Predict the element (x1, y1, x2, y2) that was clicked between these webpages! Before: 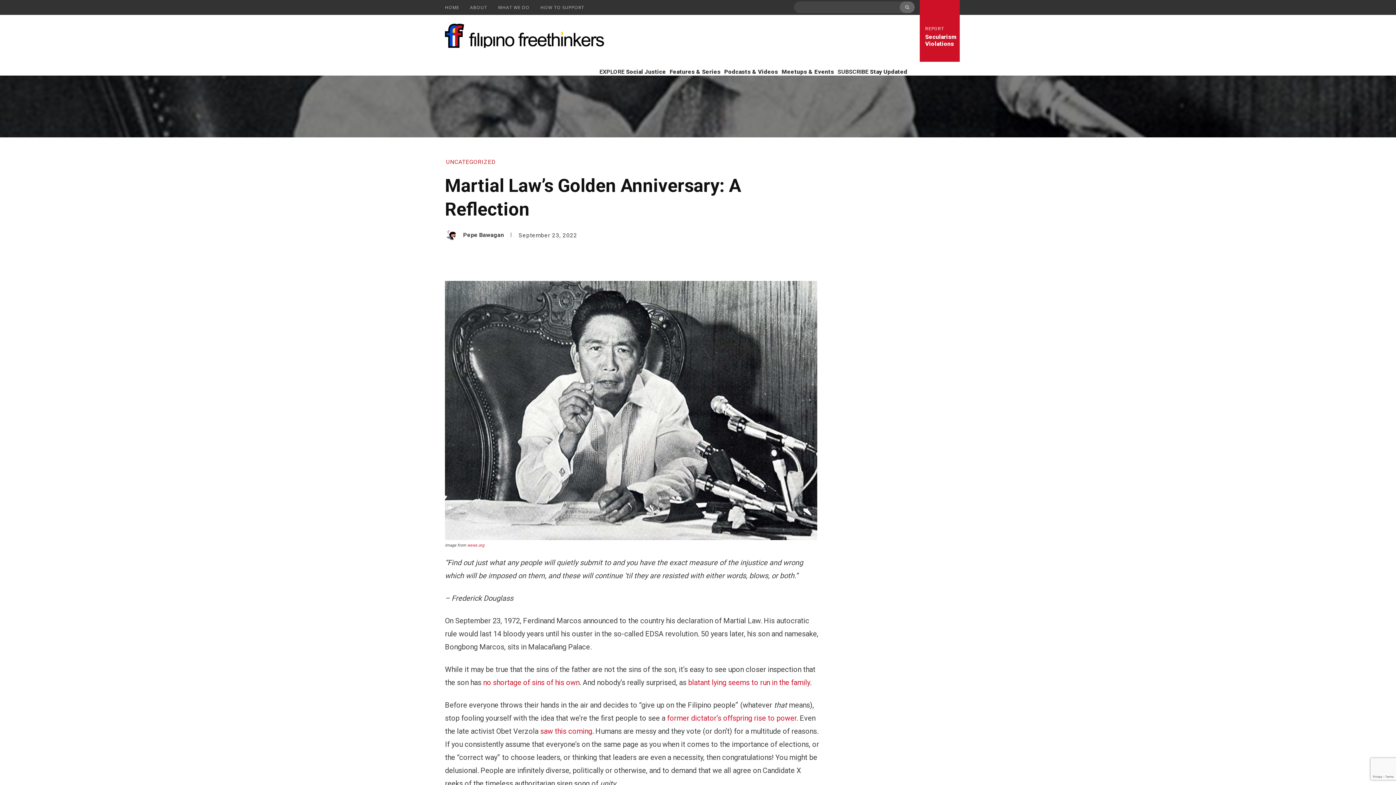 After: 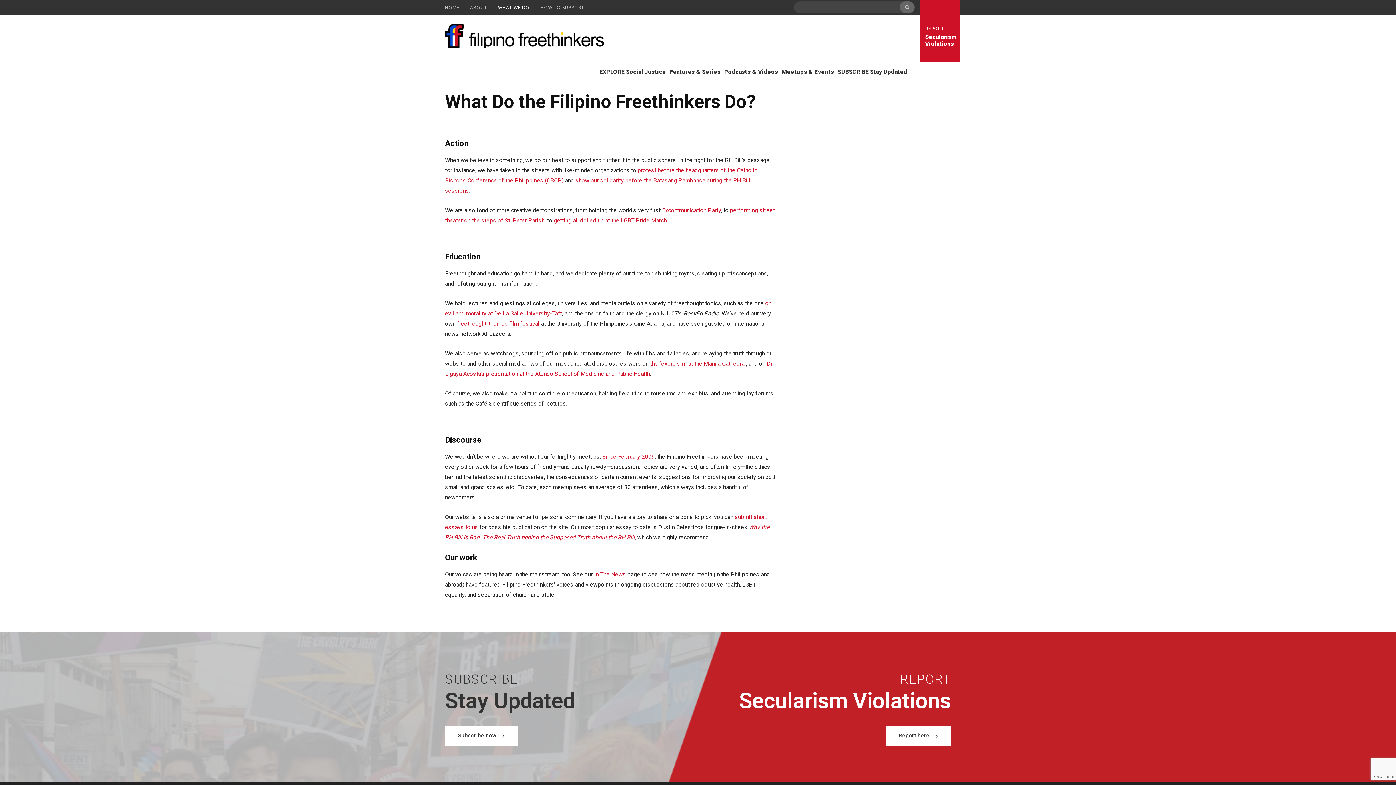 Action: bbox: (498, 0, 540, 14) label: WHAT WE DO